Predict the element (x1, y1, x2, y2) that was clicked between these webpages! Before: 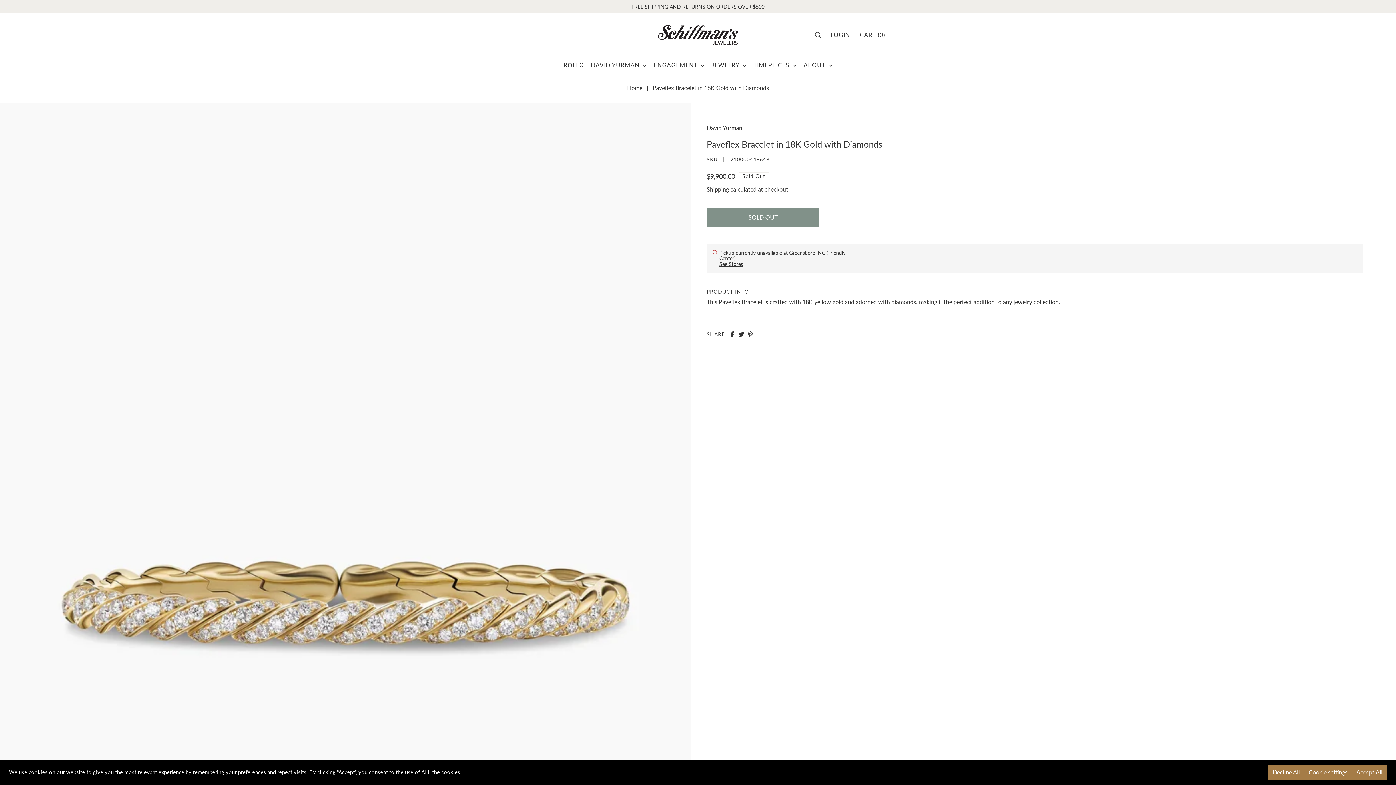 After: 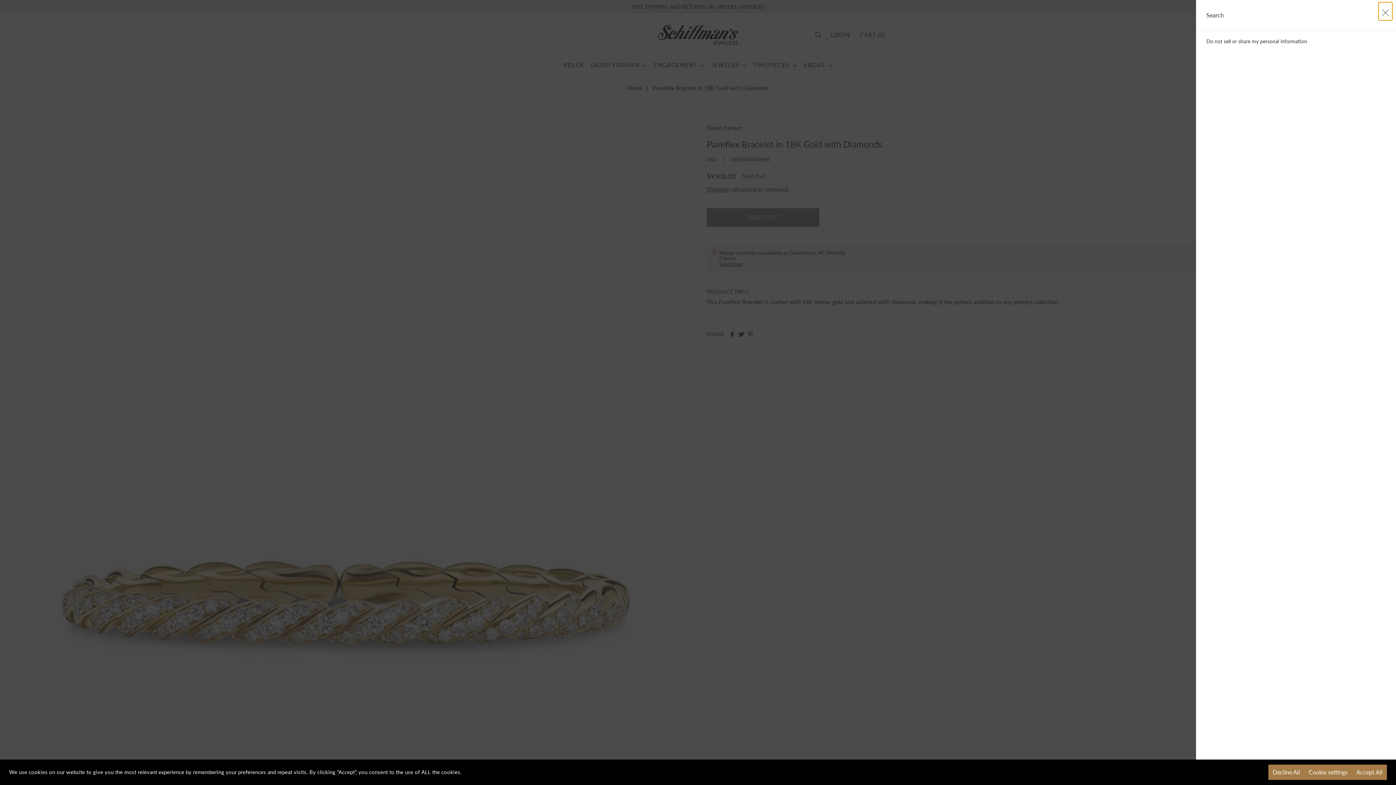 Action: bbox: (812, 31, 828, 37) label: Search